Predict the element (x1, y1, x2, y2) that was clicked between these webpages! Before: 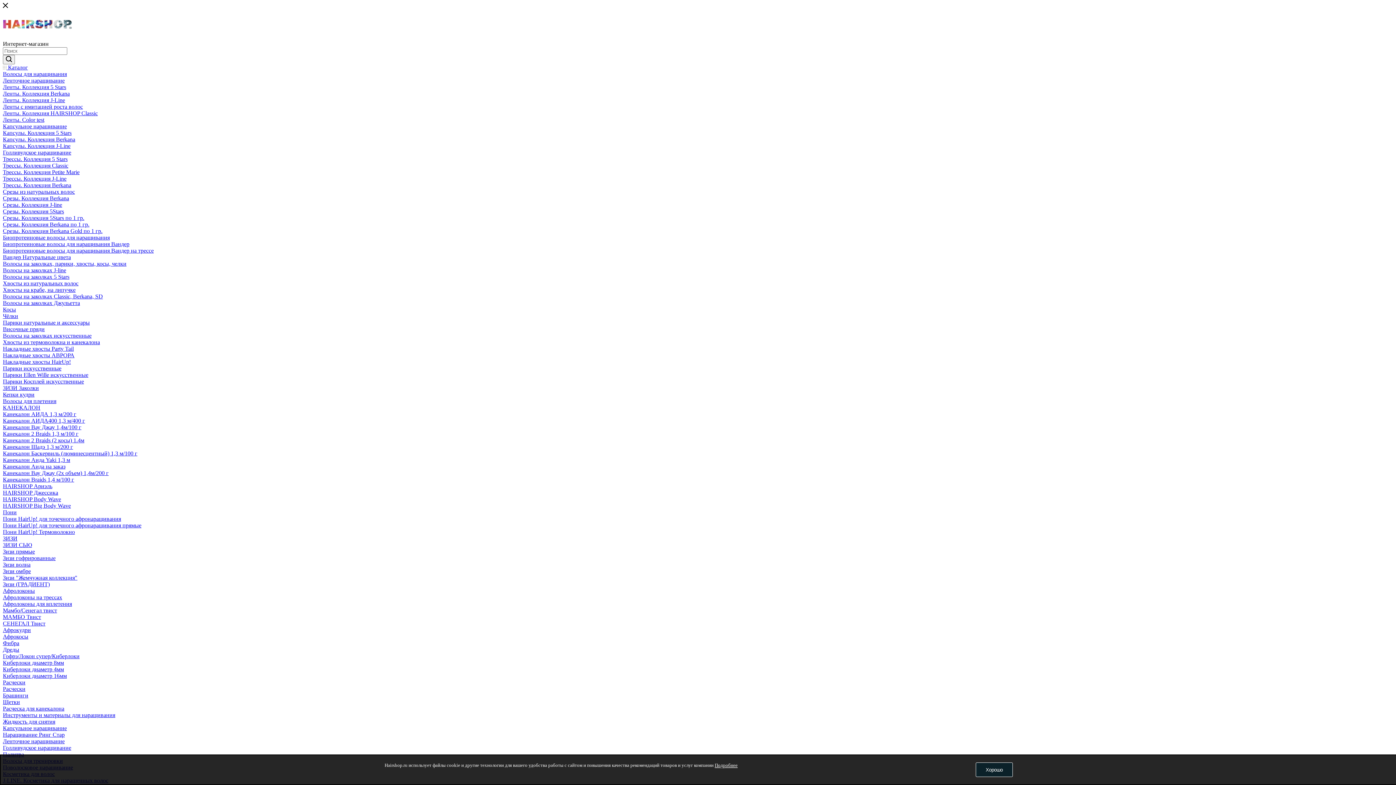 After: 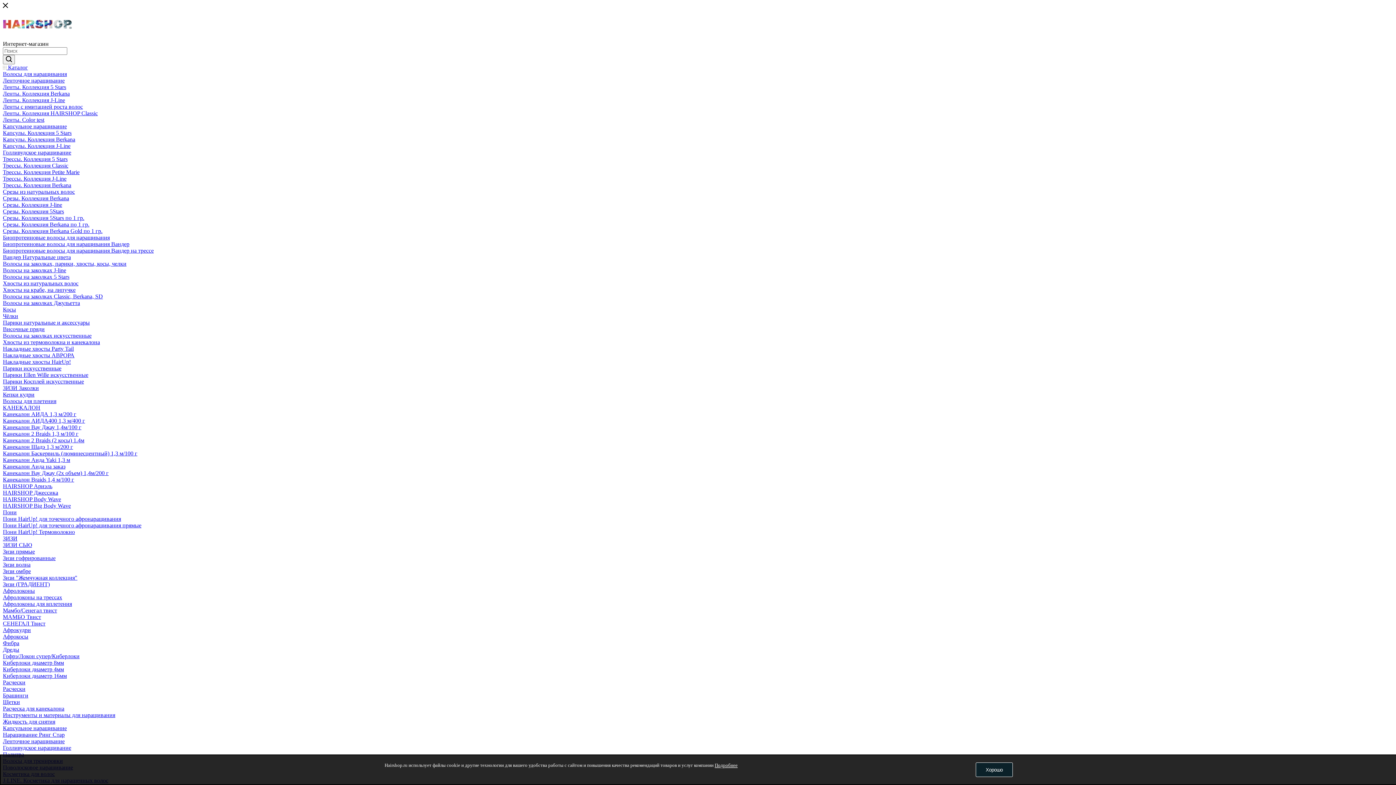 Action: bbox: (2, 234, 109, 240) label: Биопротеиновые волосы для наращивания